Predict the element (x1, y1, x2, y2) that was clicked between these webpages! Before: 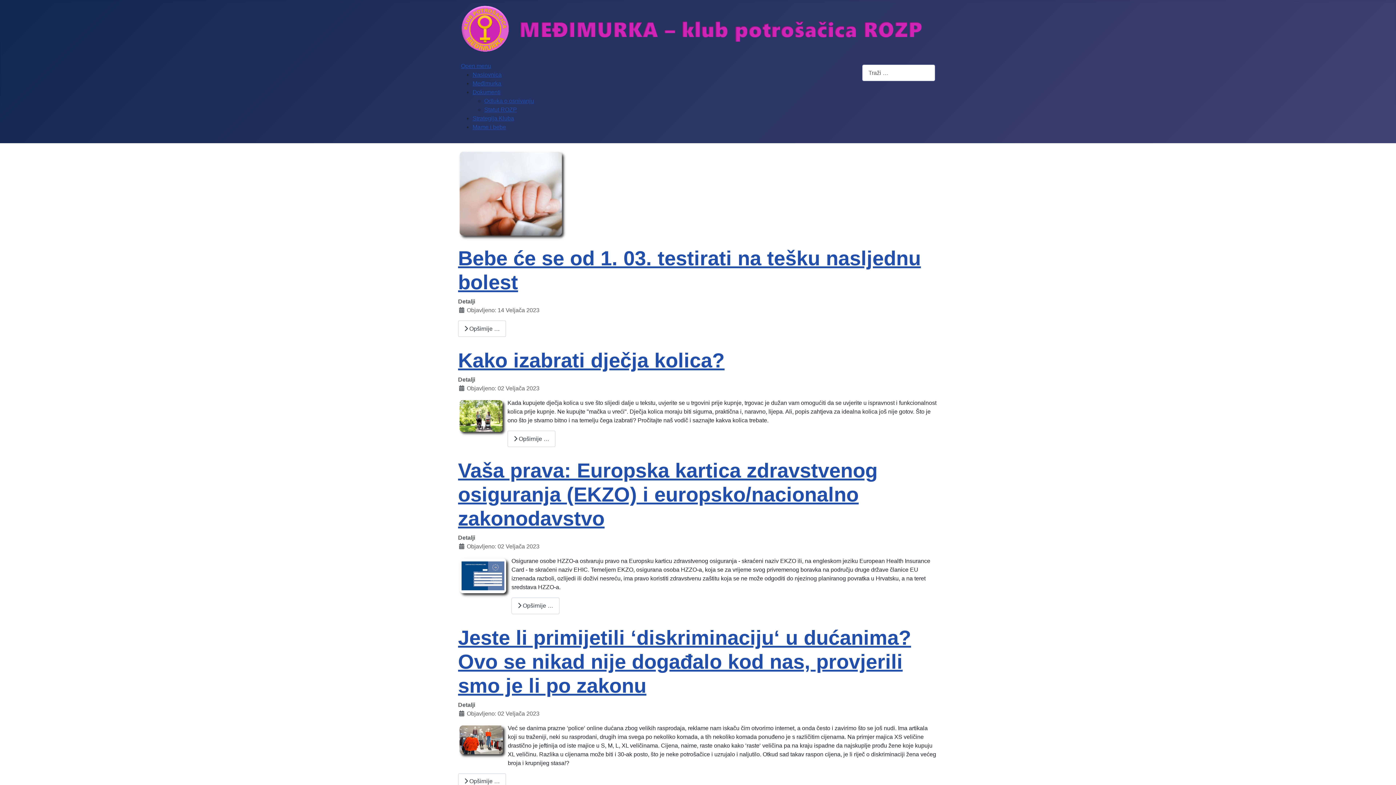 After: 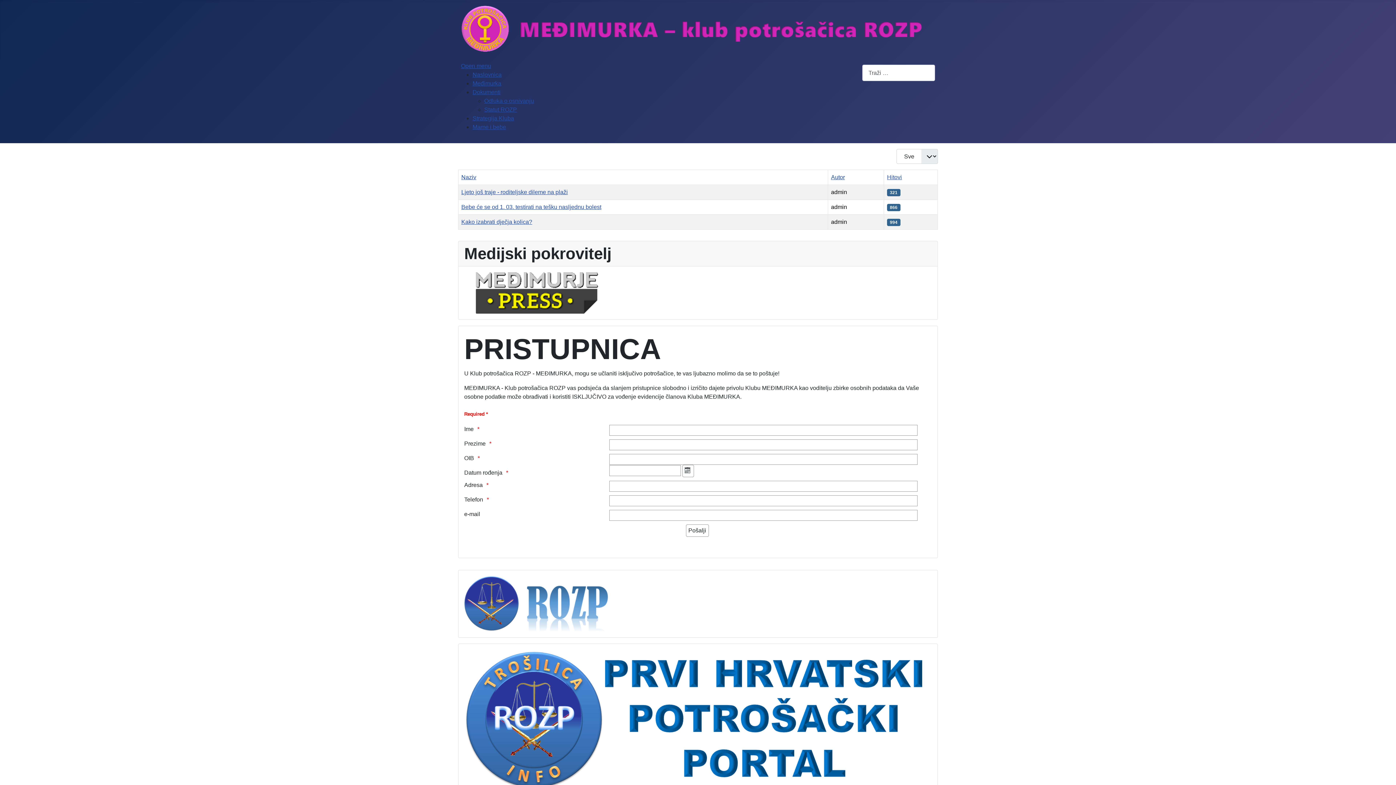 Action: bbox: (472, 124, 506, 130) label: Mame i bebe